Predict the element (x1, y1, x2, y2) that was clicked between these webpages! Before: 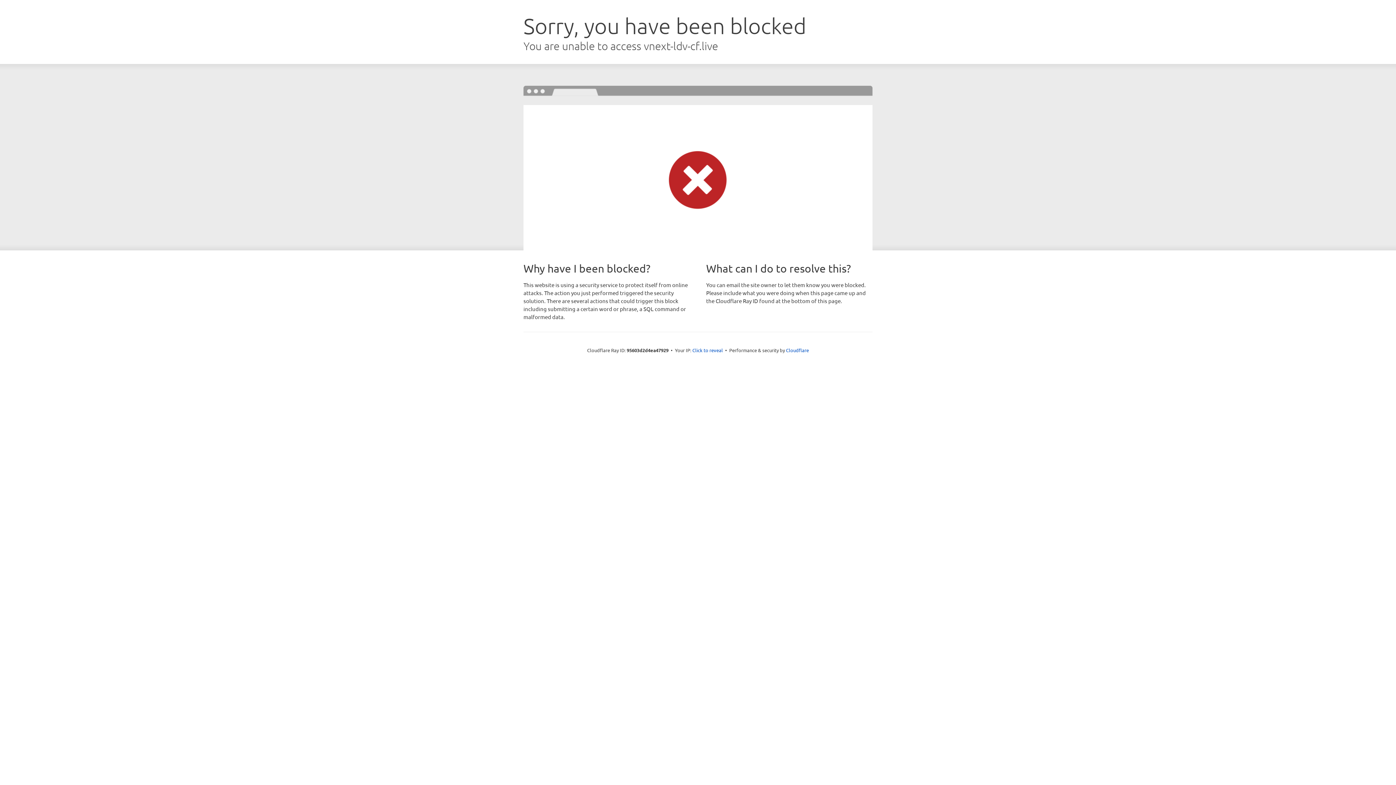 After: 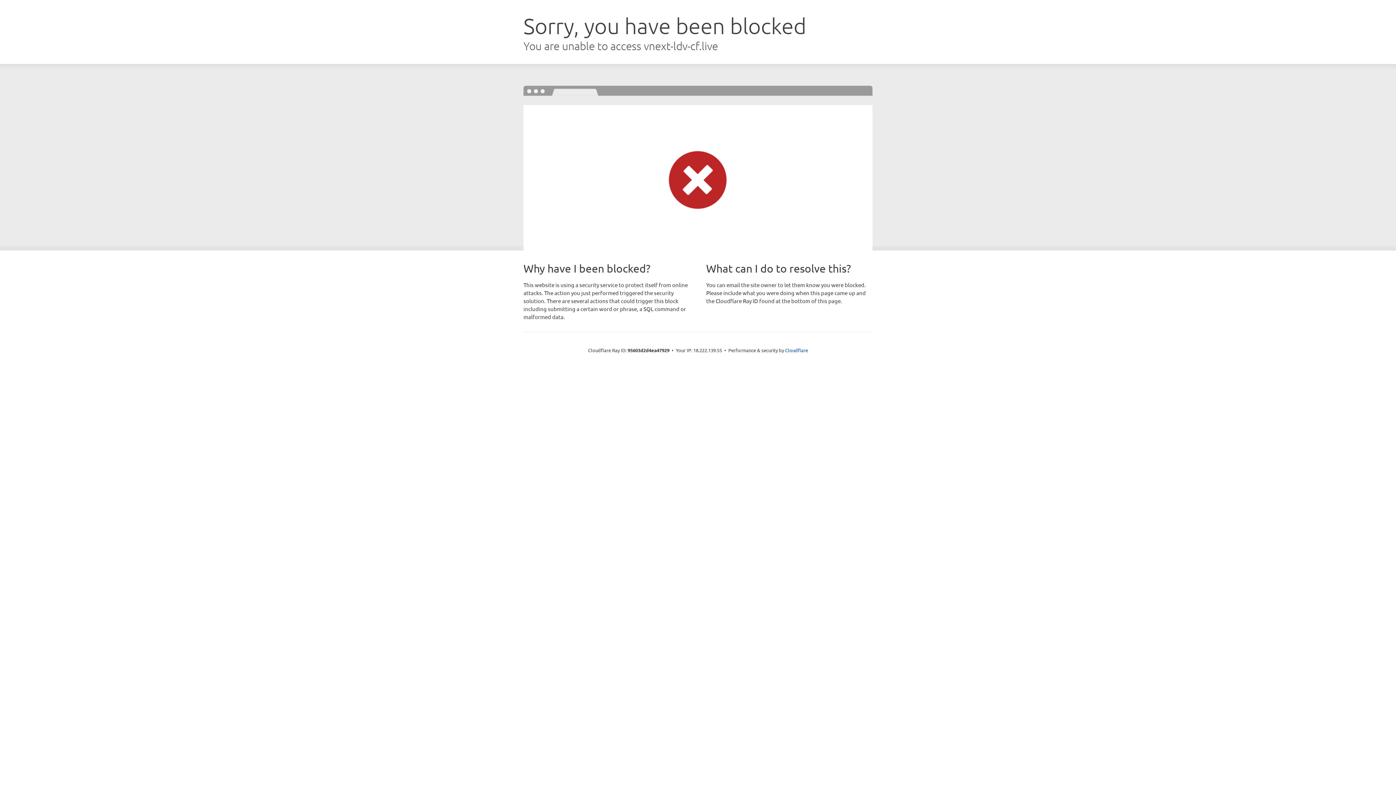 Action: bbox: (692, 346, 723, 353) label: Click to reveal